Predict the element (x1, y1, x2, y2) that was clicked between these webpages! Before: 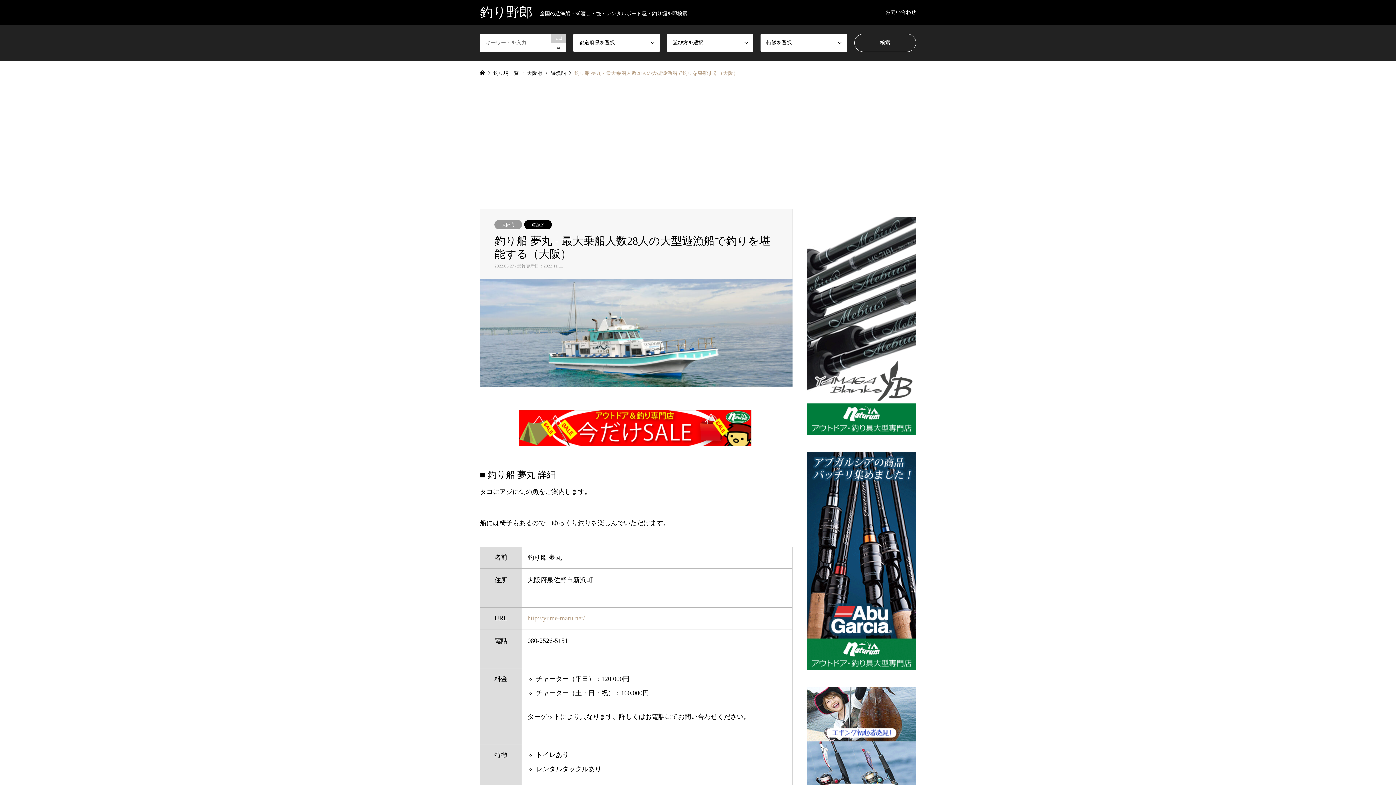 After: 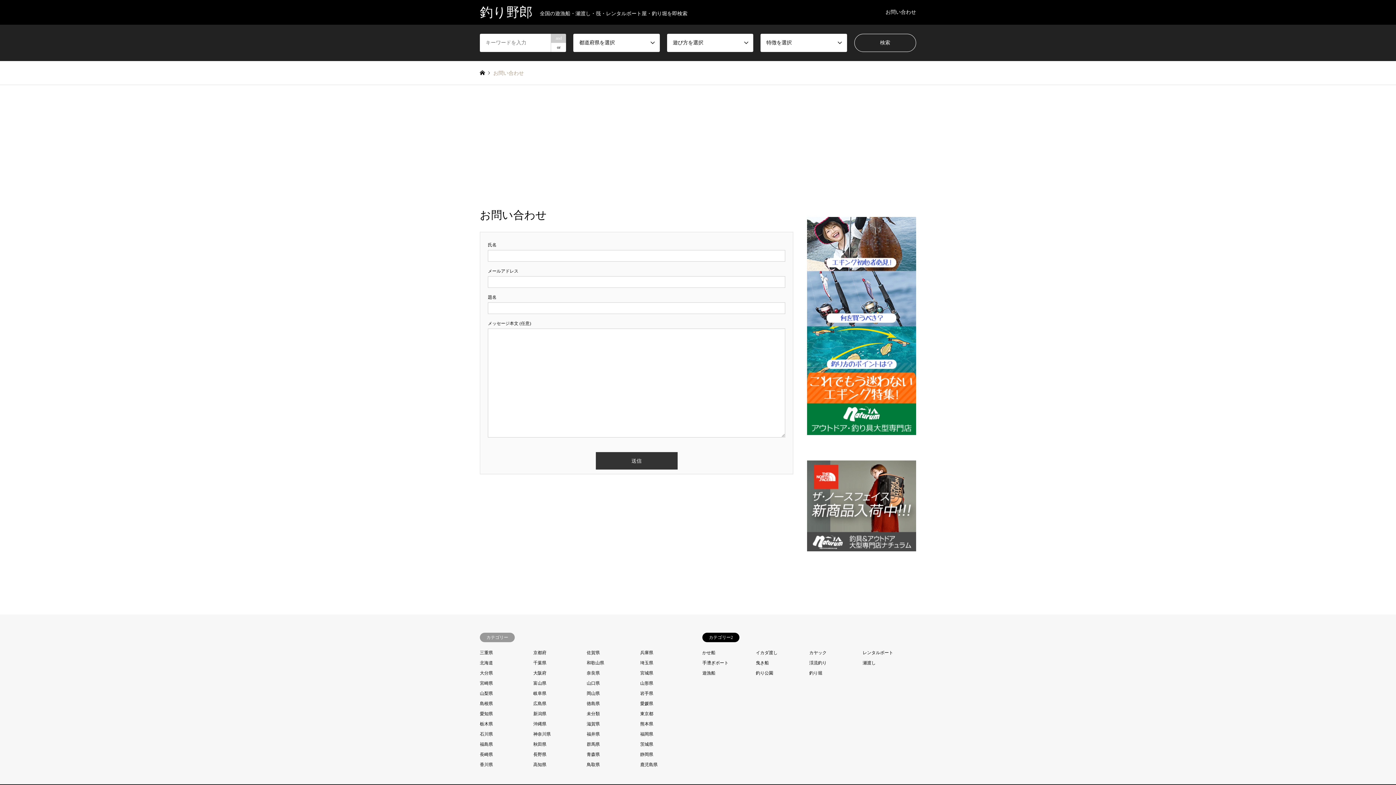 Action: bbox: (875, 0, 926, 24) label: お問い合わせ